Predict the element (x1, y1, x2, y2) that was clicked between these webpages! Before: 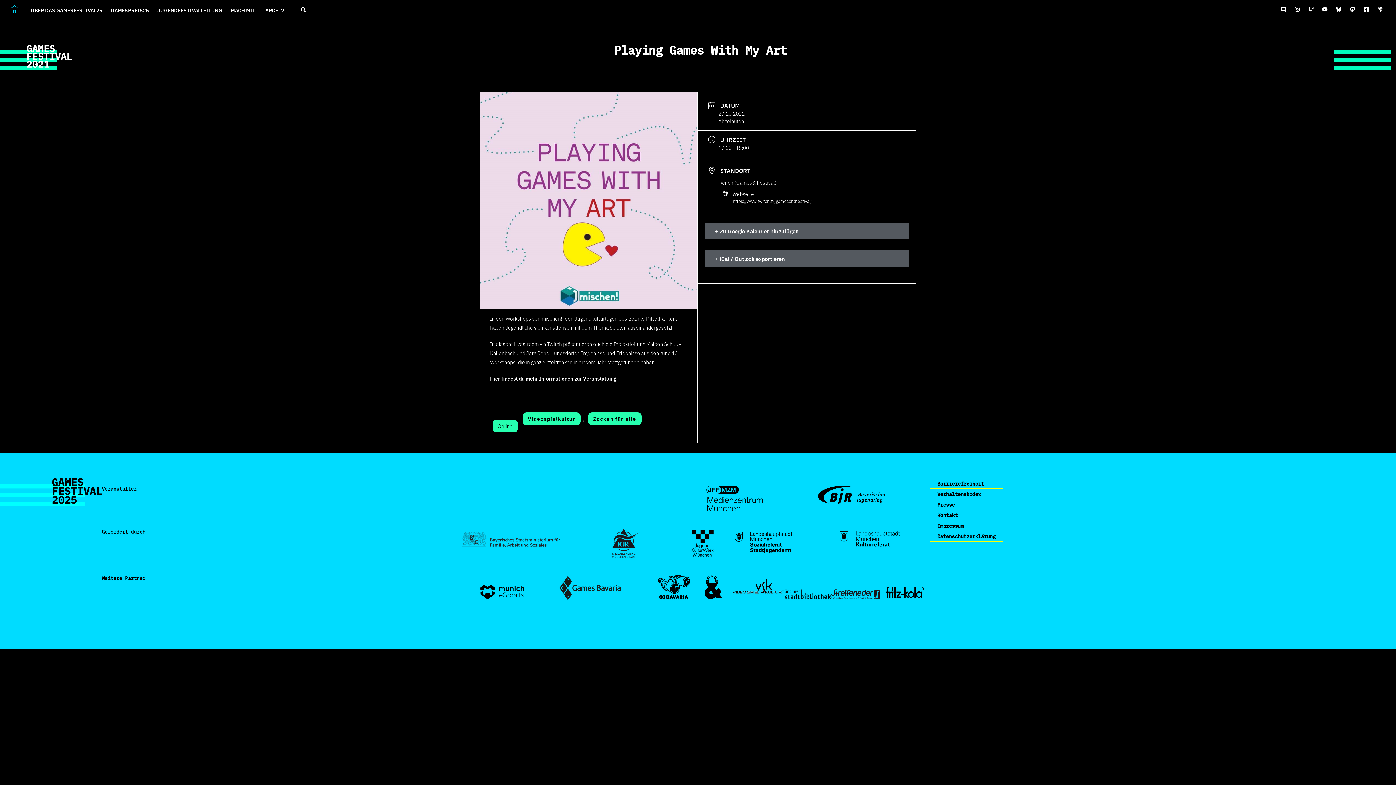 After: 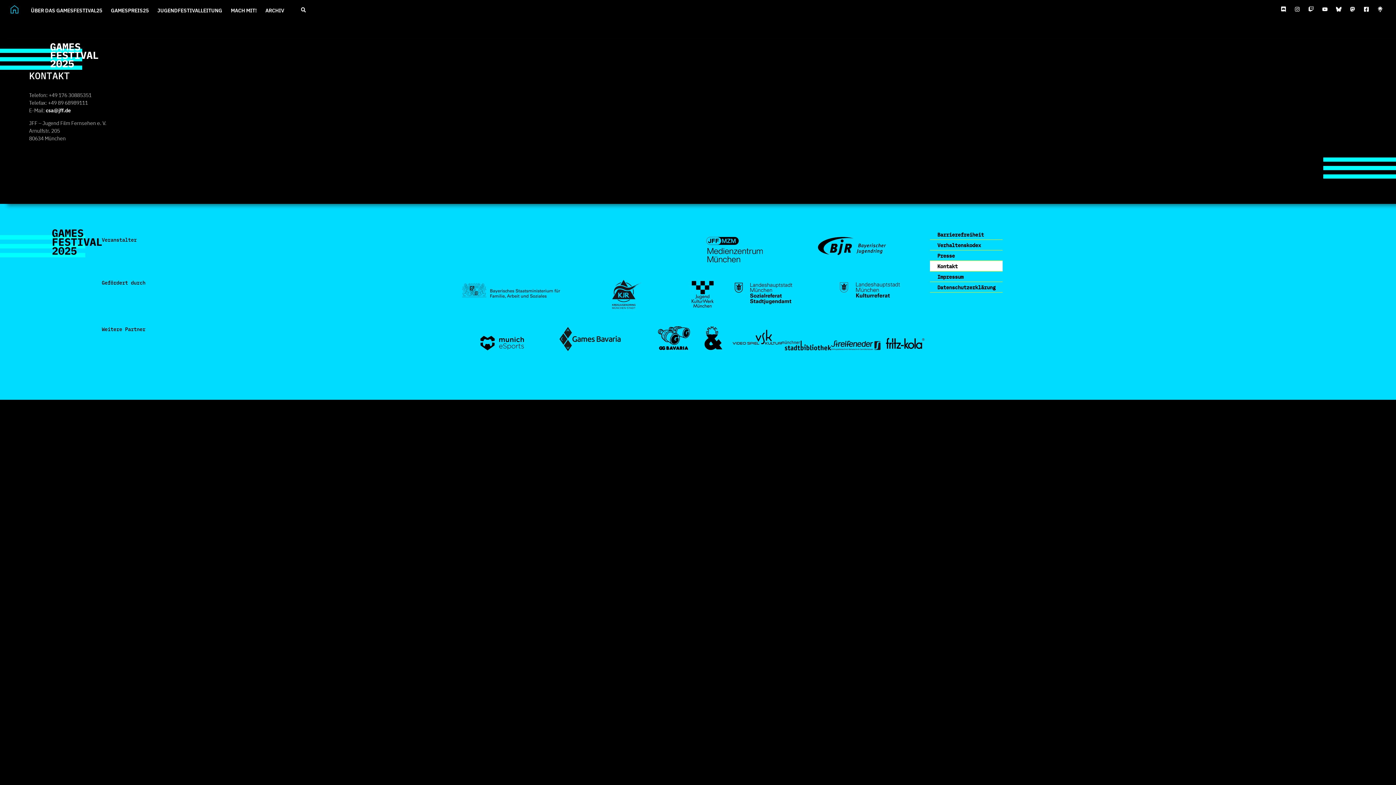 Action: bbox: (930, 510, 1003, 520) label: Kontakt